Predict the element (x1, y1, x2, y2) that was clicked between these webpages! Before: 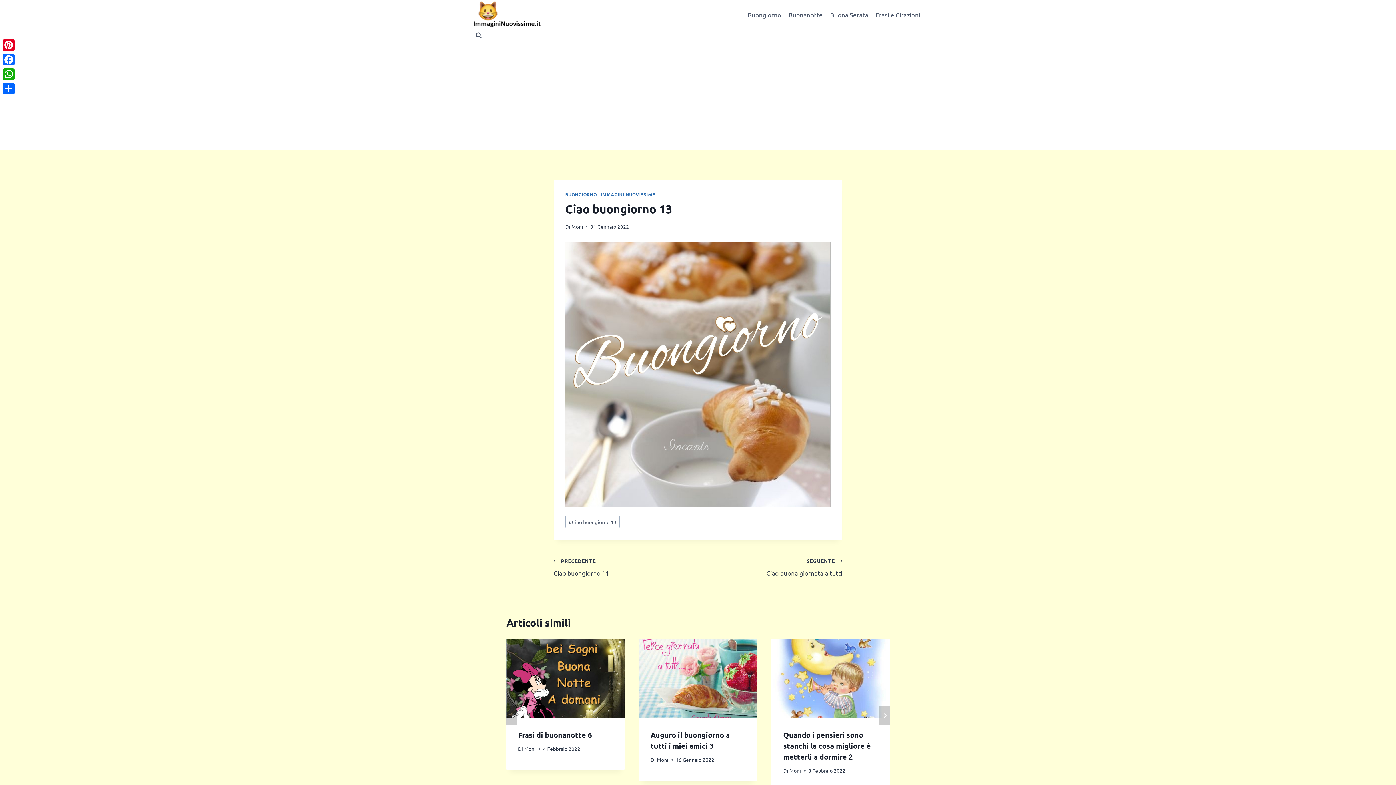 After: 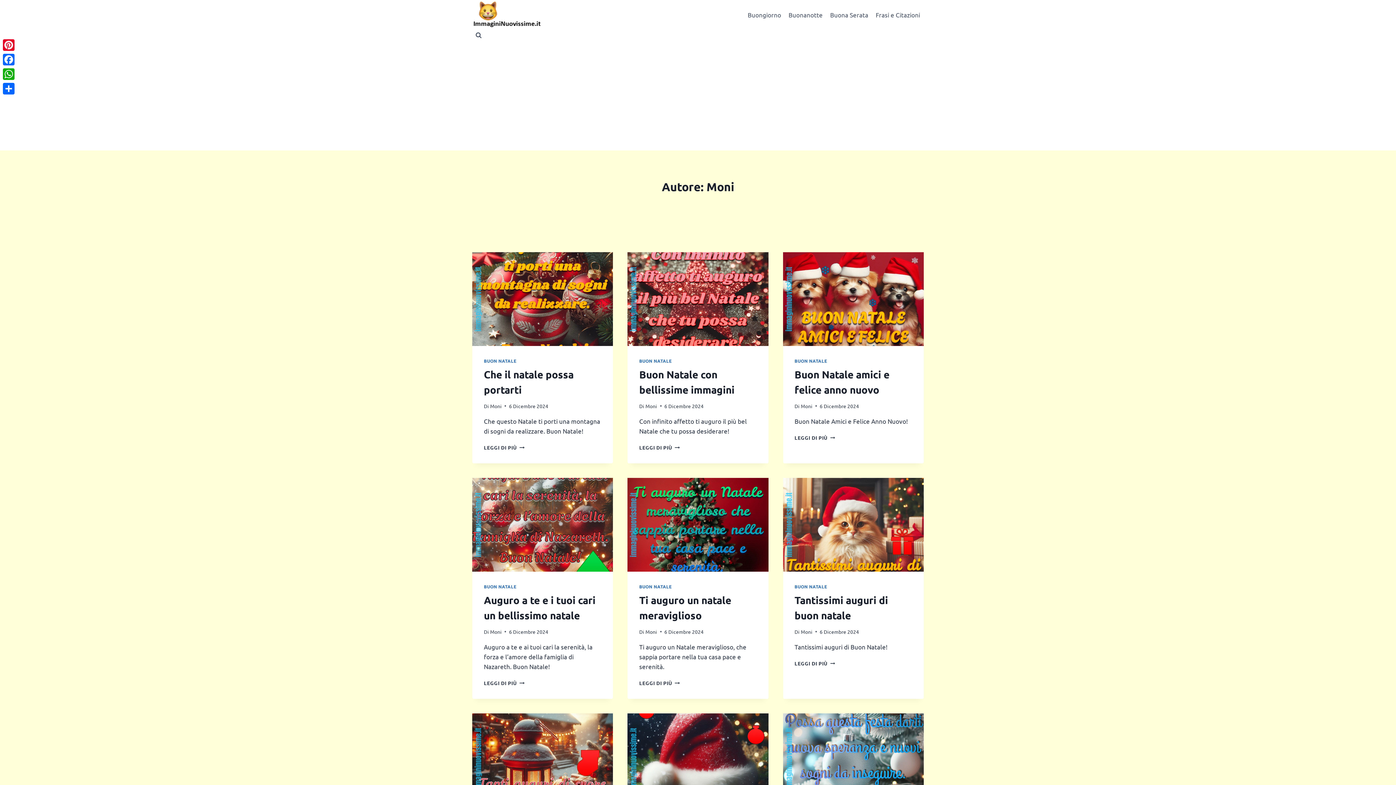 Action: bbox: (524, 745, 536, 752) label: Moni